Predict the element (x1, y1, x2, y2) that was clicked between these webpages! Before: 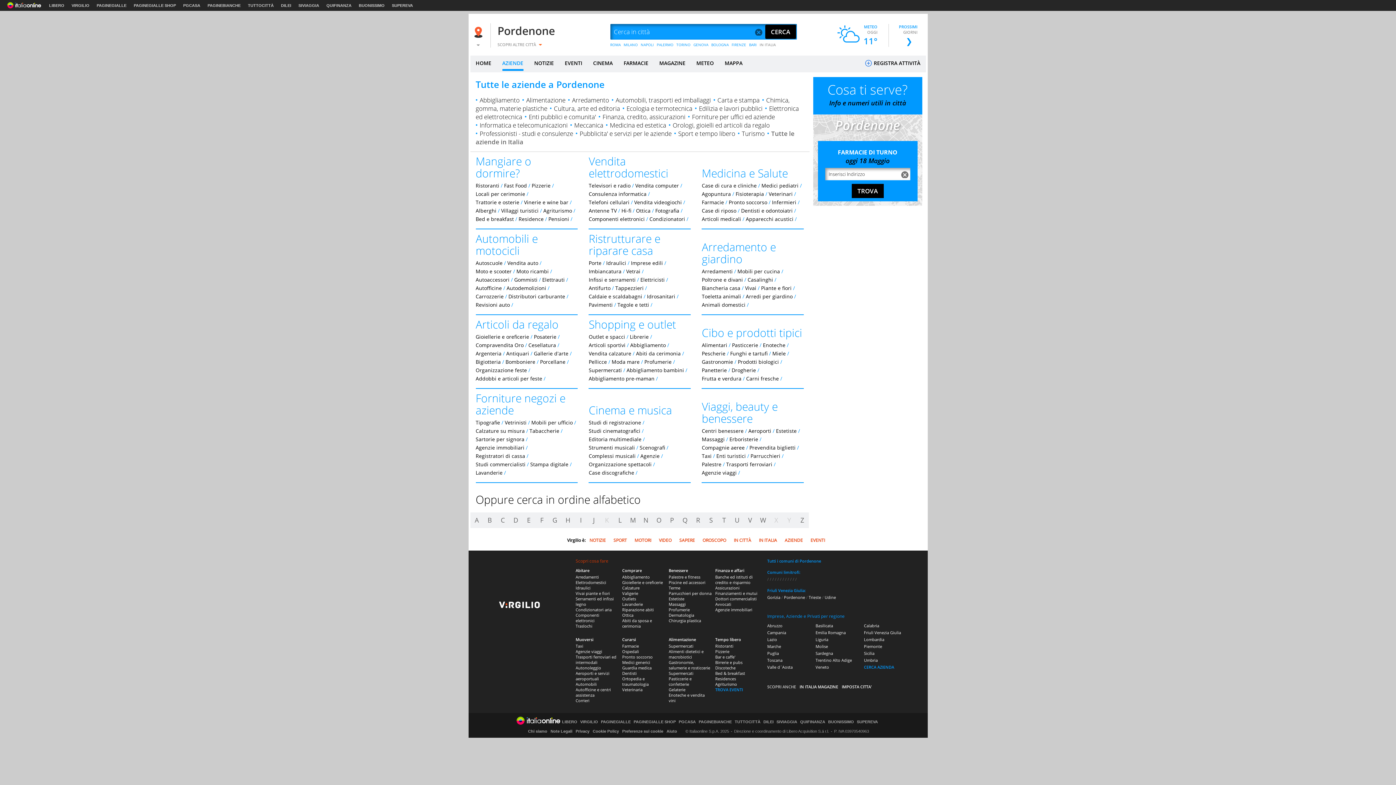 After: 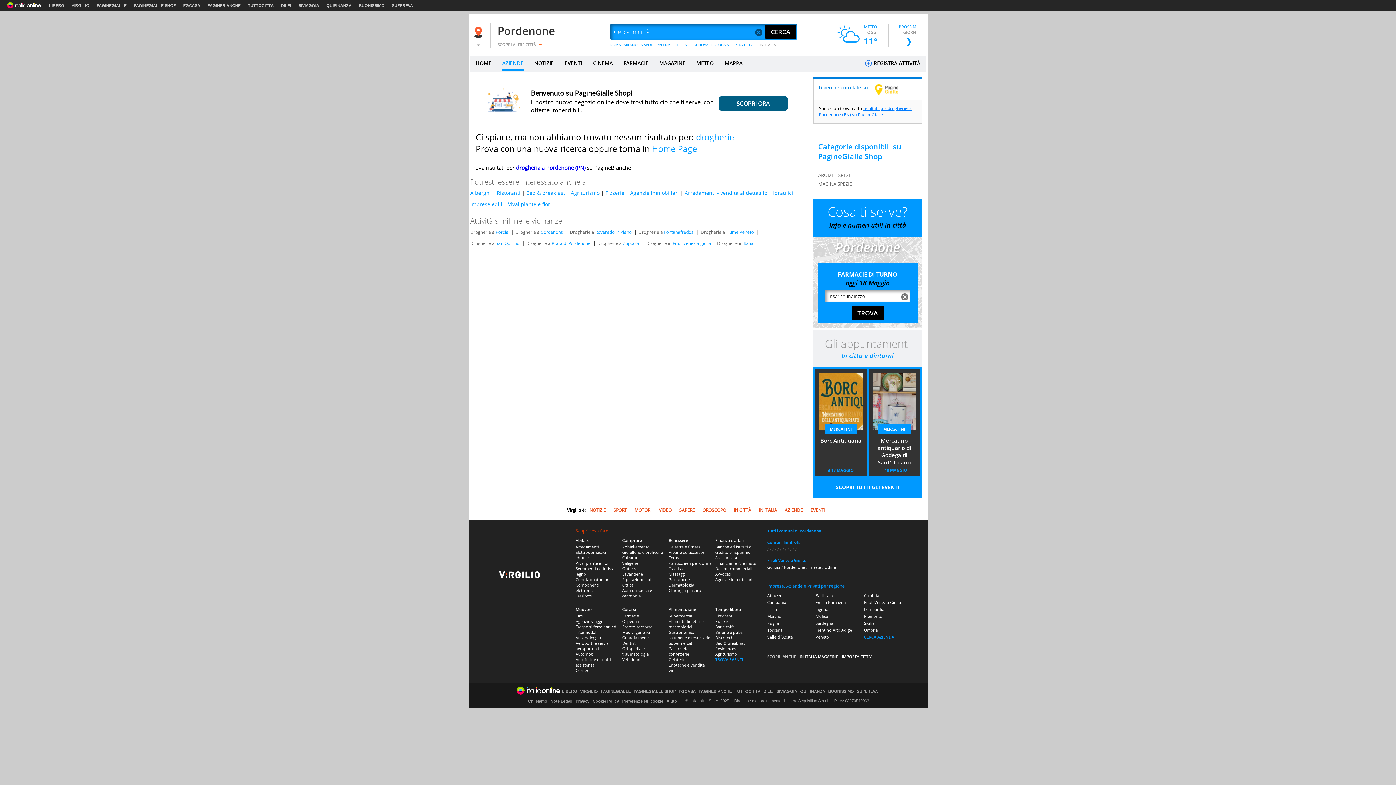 Action: bbox: (731, 366, 756, 373) label: Drogherie